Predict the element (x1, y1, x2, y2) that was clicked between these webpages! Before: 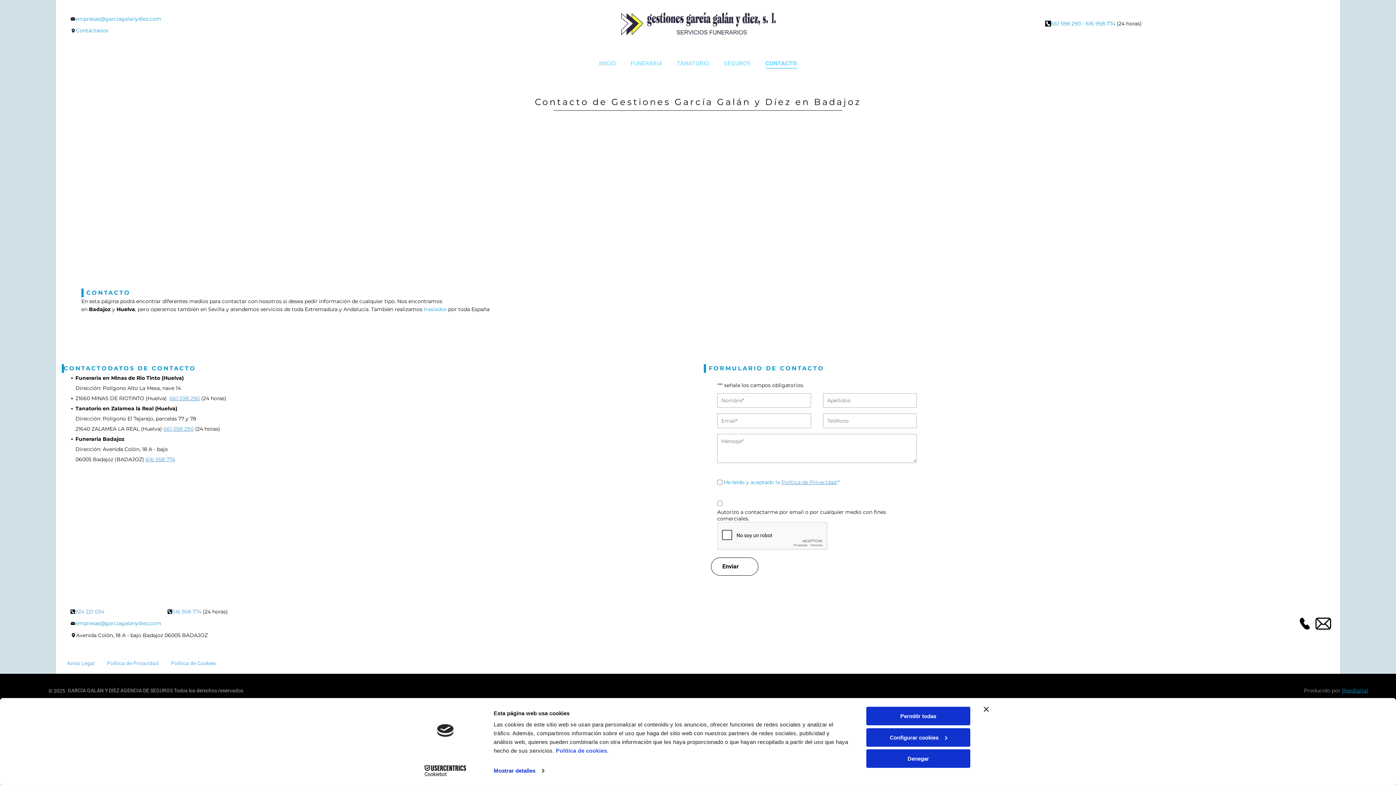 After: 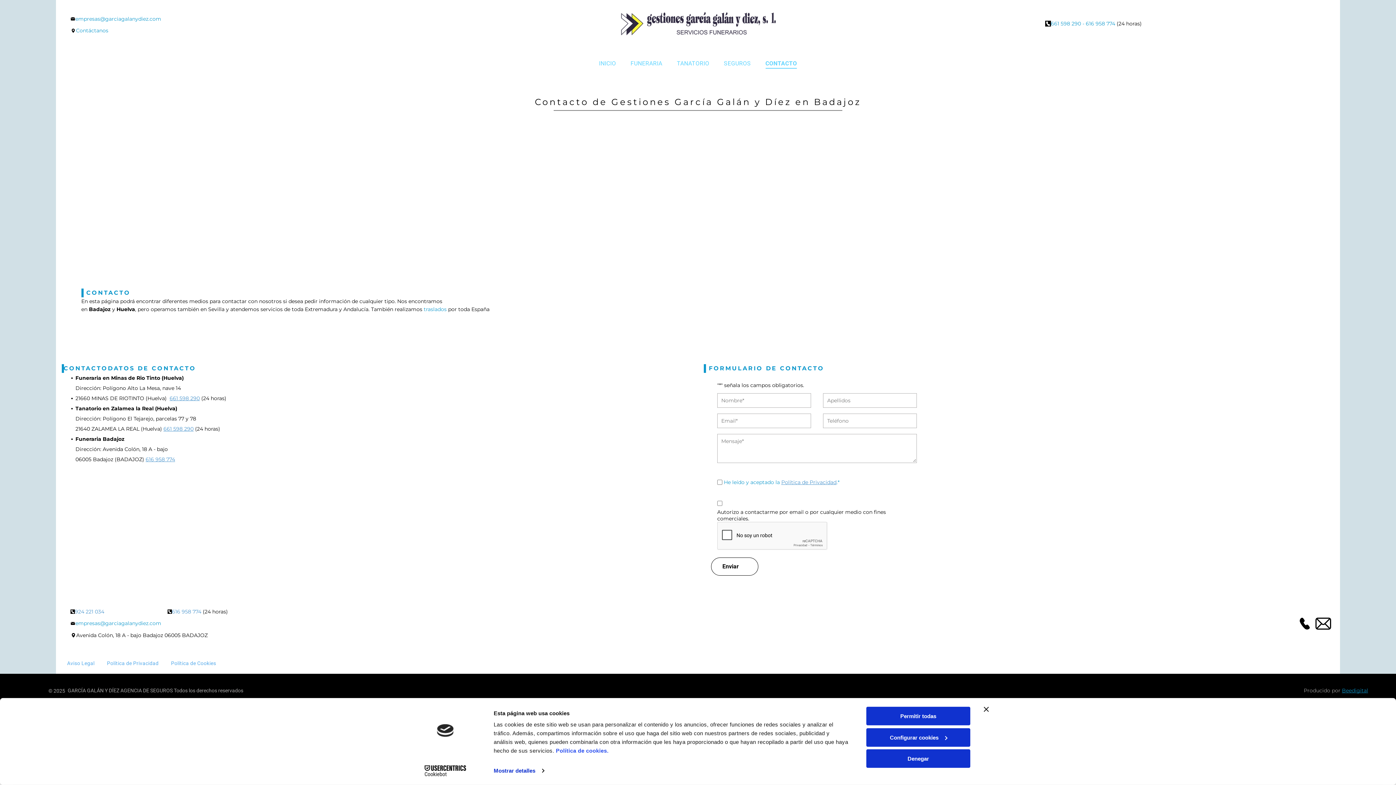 Action: bbox: (413, 765, 477, 776) label: Cookiebot - opens in a new window